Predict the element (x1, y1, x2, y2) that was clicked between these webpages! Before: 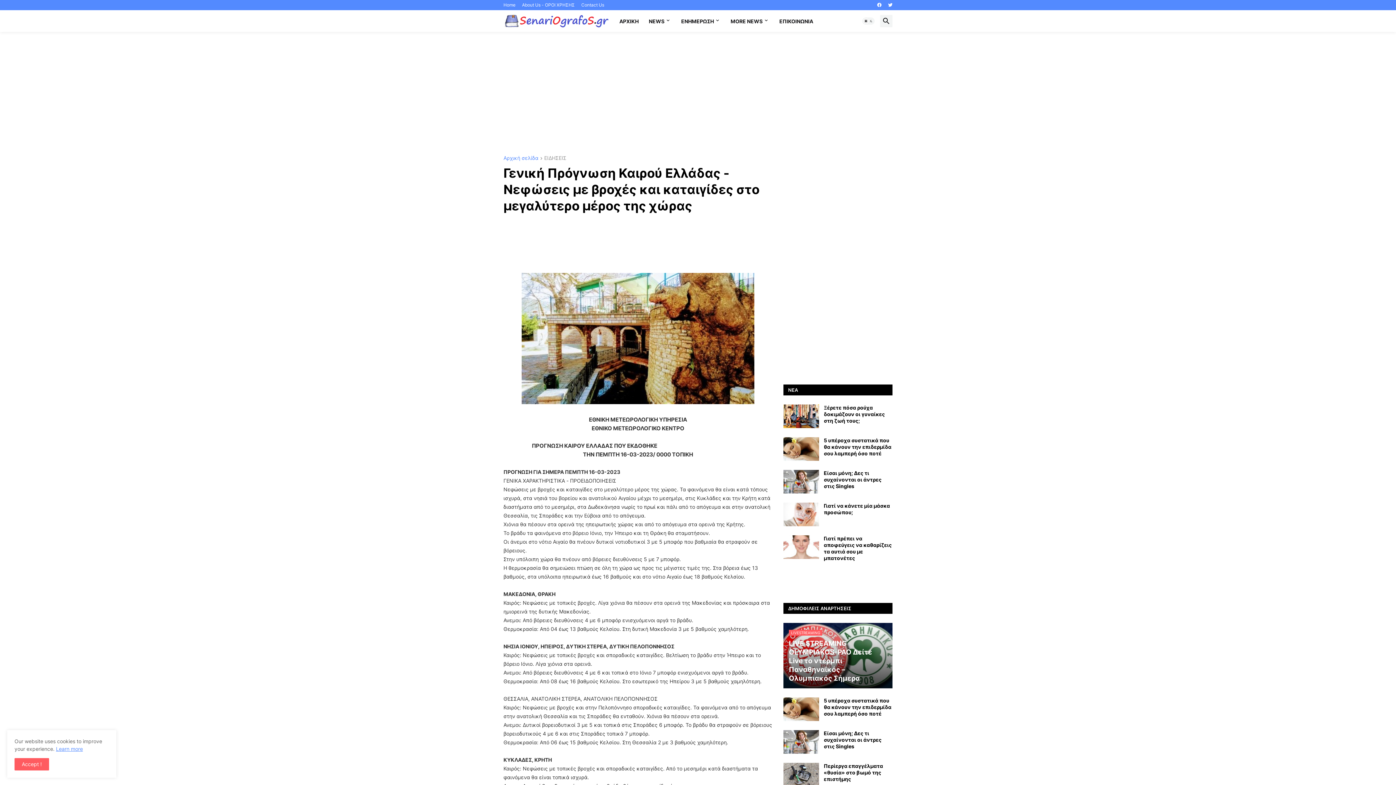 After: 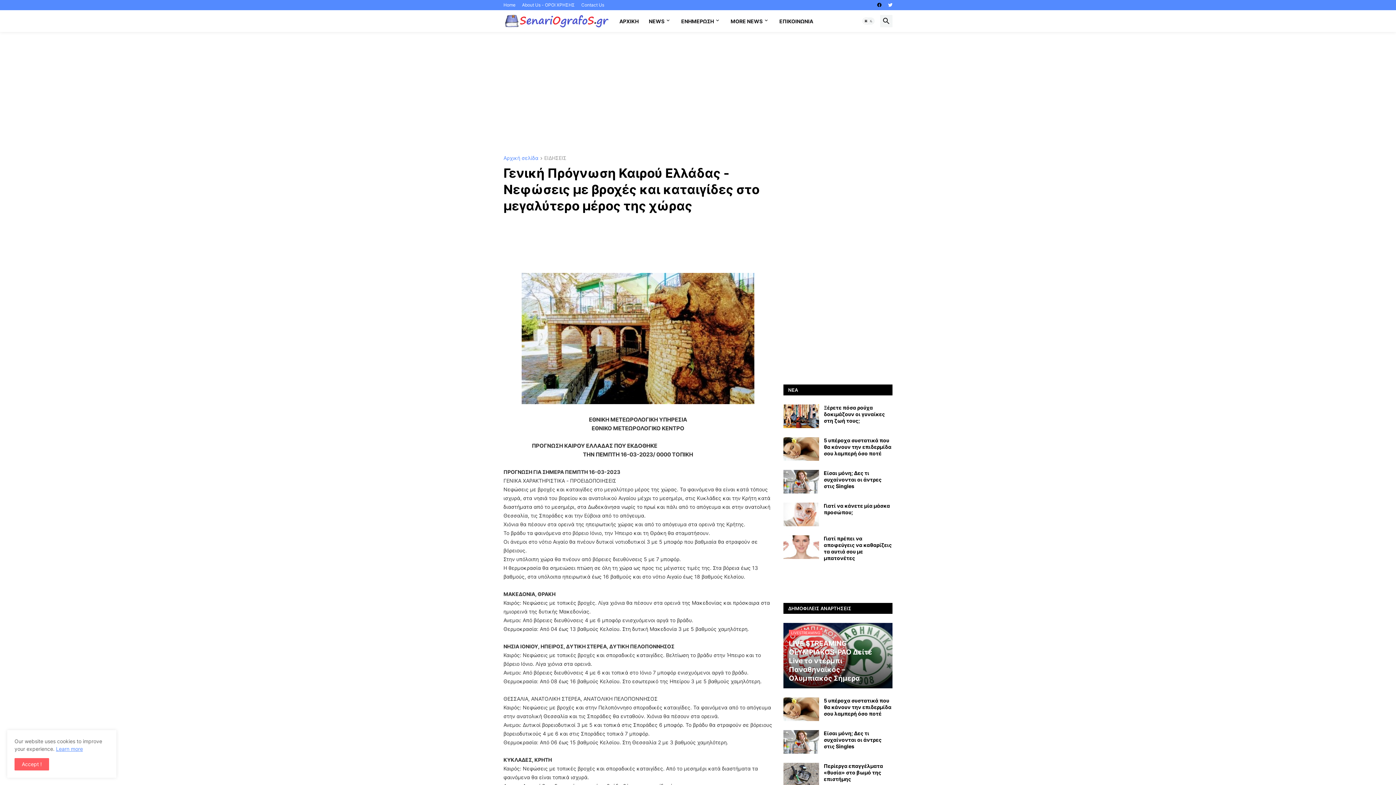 Action: bbox: (877, 0, 881, 10)